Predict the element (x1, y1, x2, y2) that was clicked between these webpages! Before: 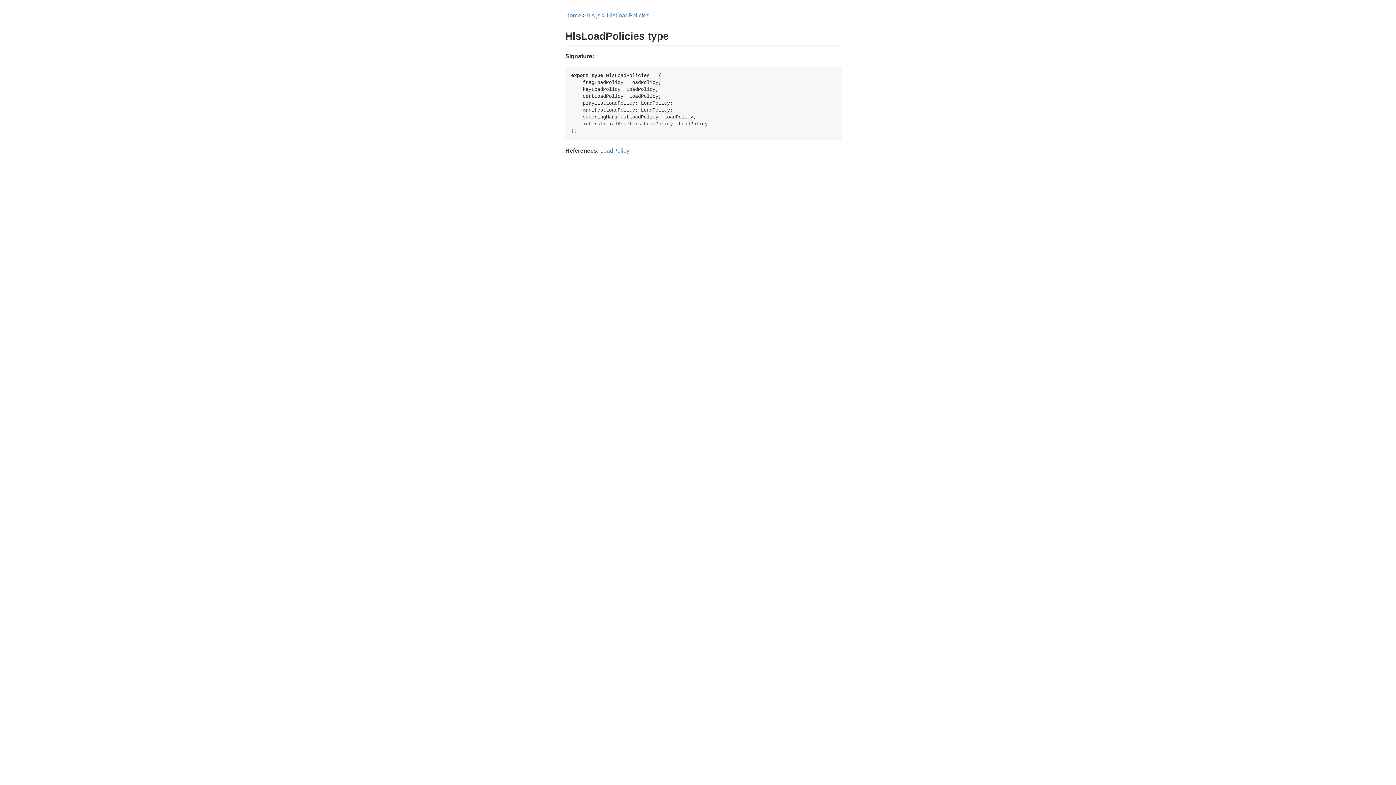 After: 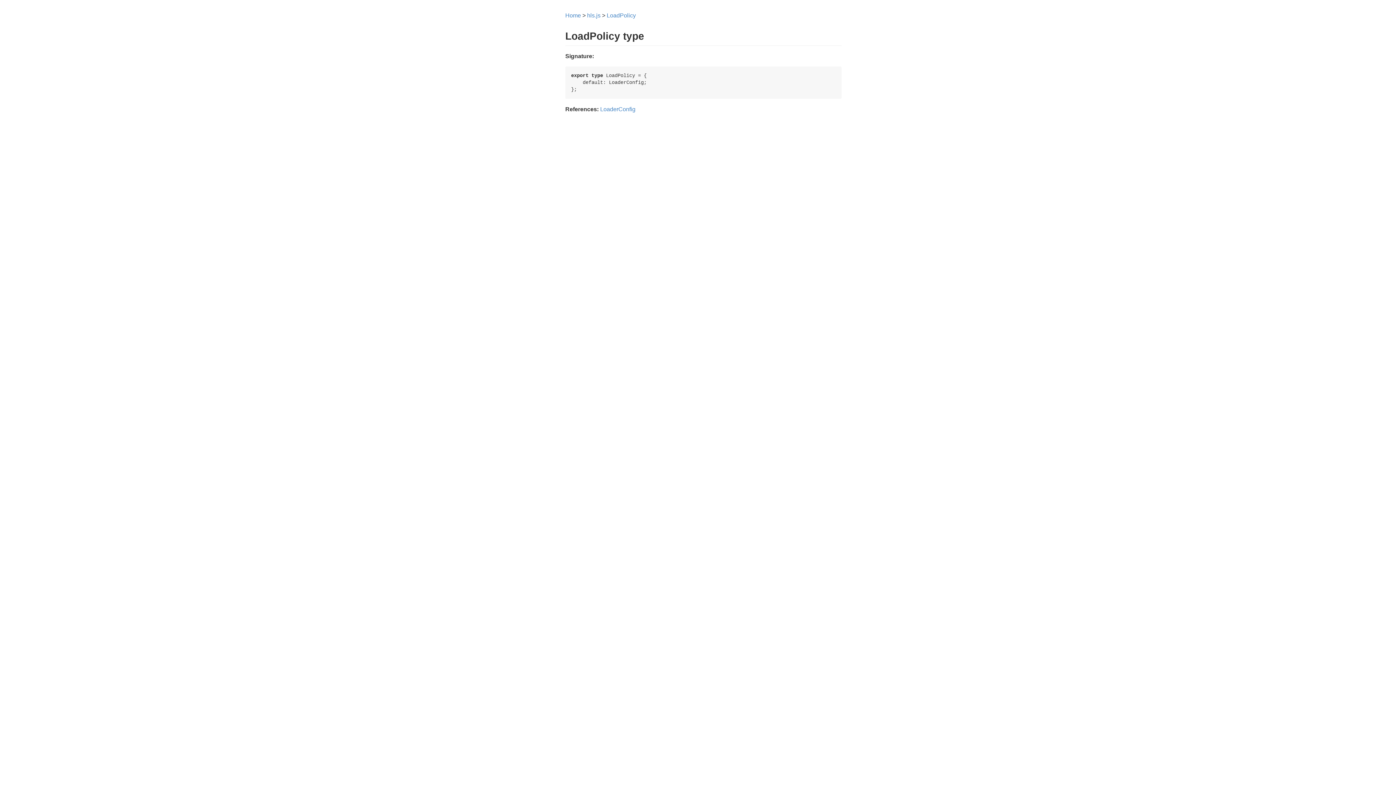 Action: bbox: (600, 147, 629, 153) label: LoadPolicy